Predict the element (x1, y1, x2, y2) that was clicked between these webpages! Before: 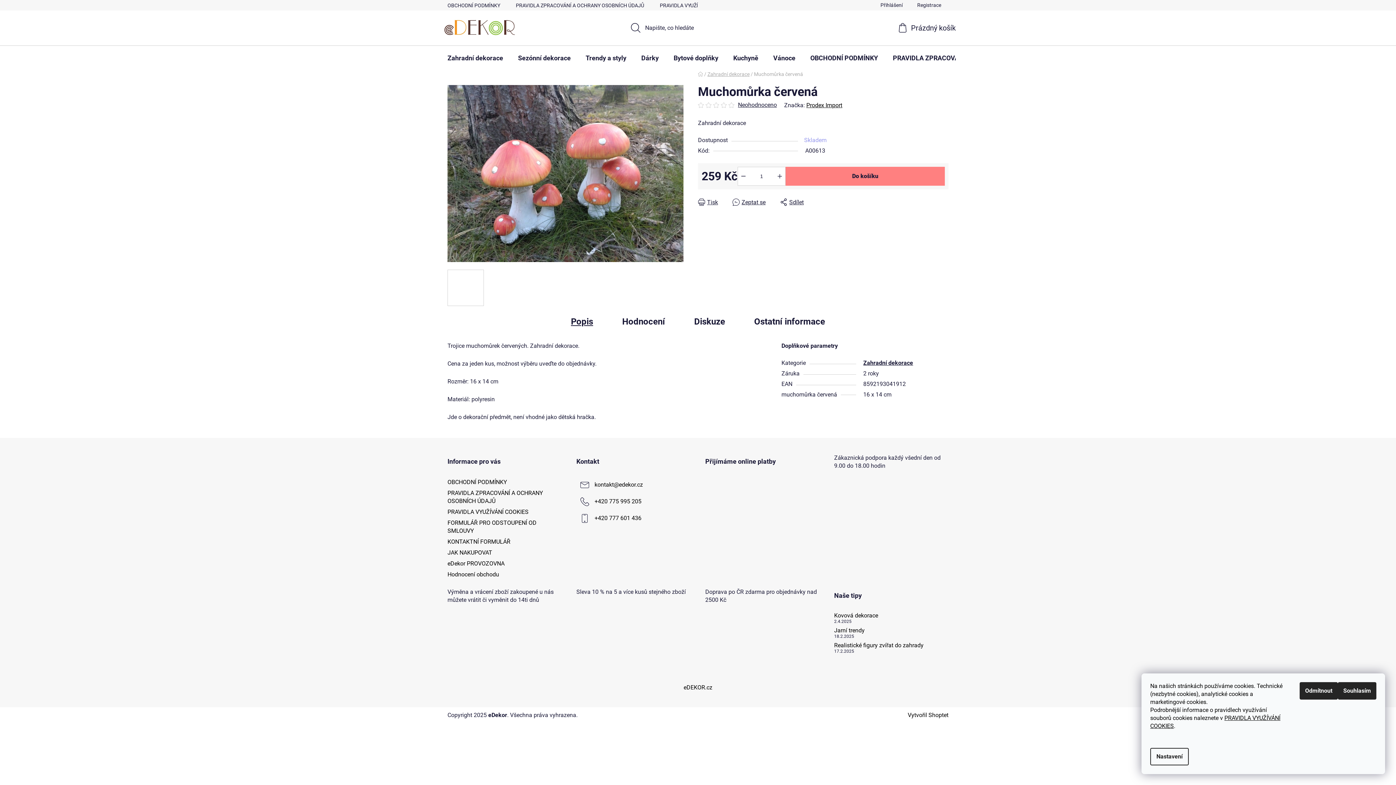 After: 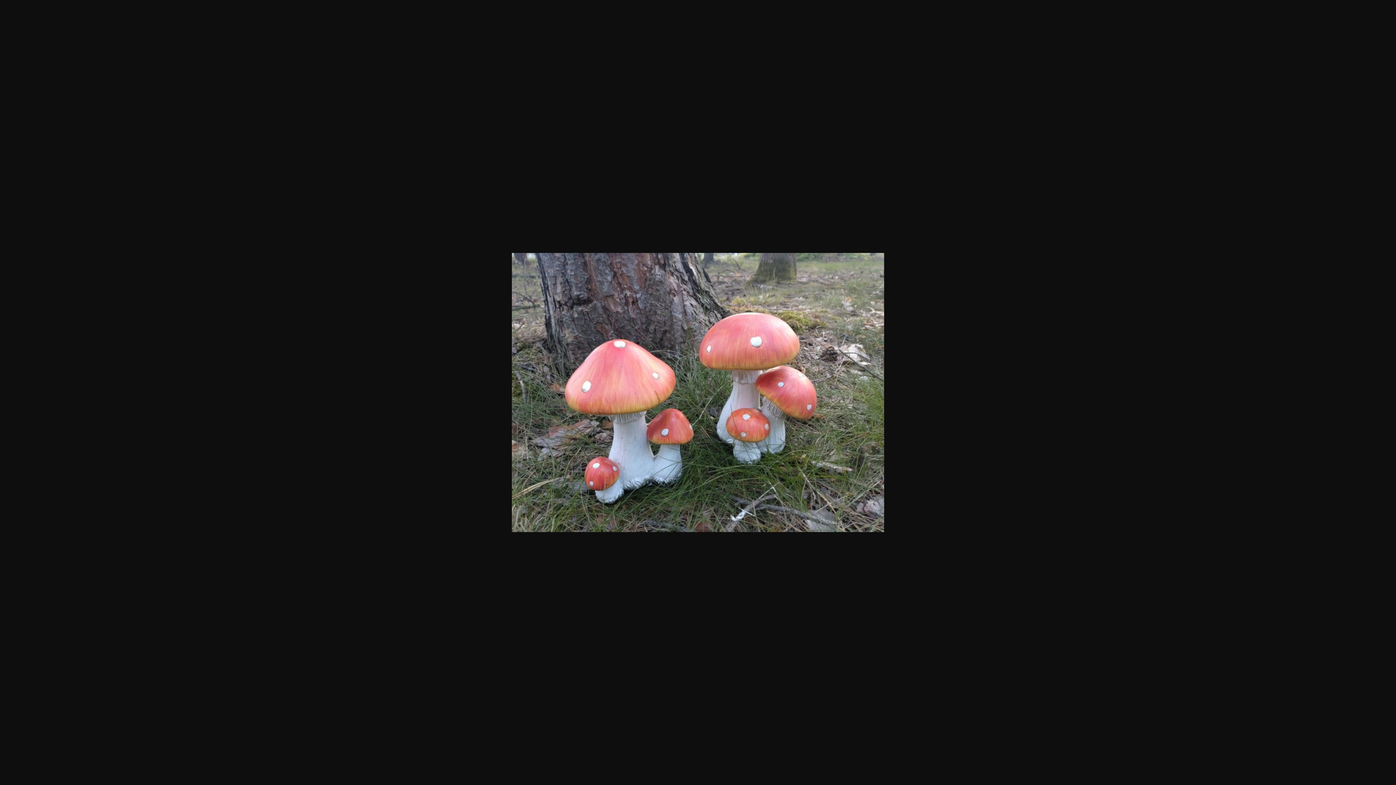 Action: bbox: (447, 85, 683, 262)